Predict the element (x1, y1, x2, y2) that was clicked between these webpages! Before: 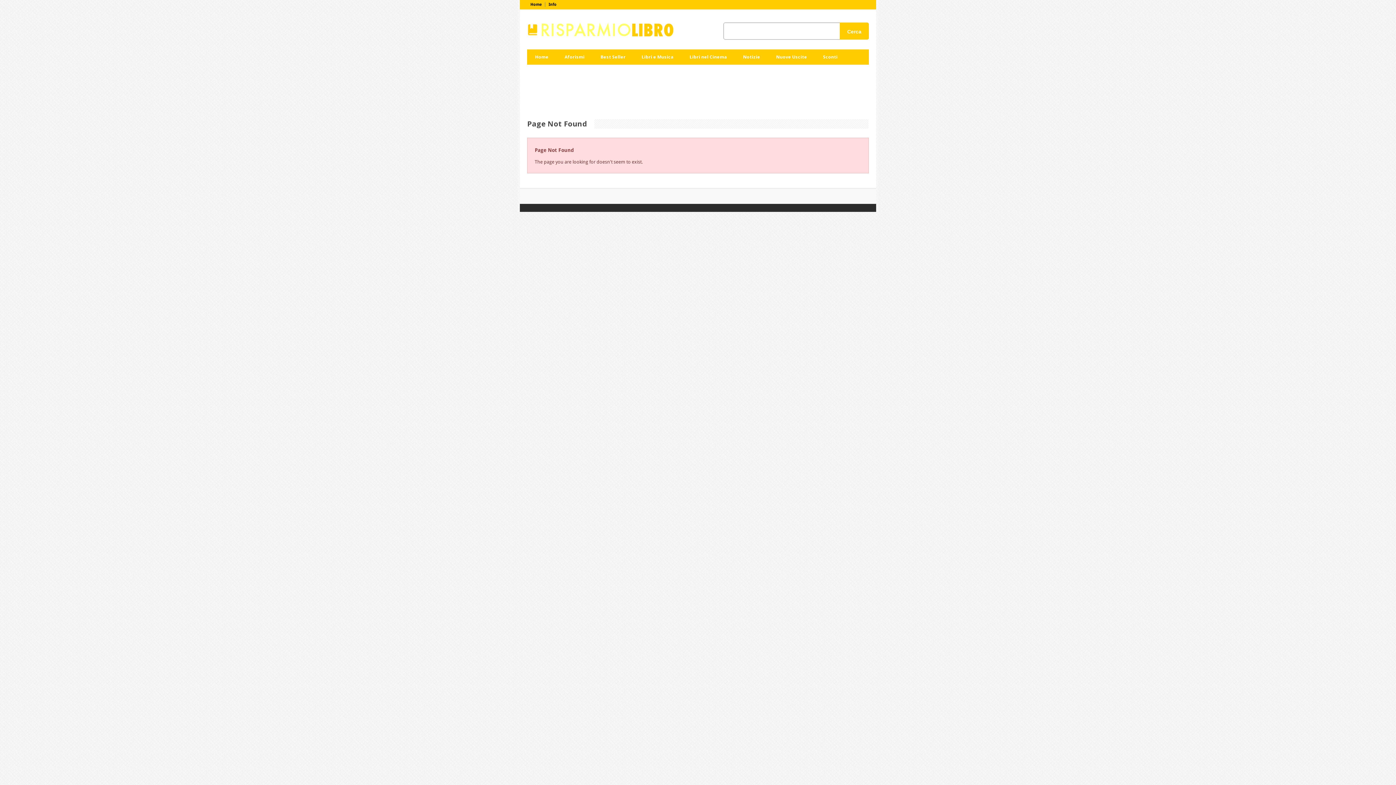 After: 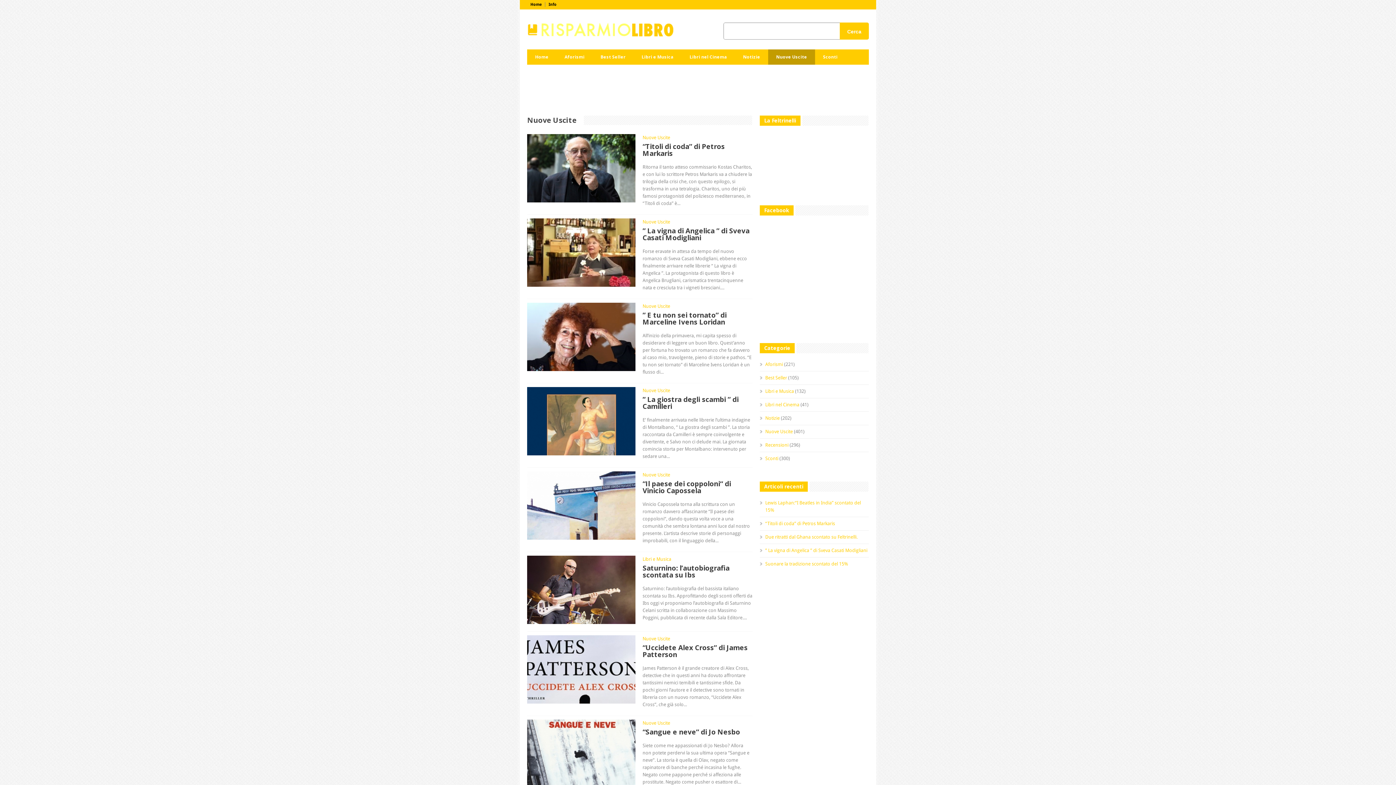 Action: bbox: (768, 52, 815, 61) label: Nuove Uscite